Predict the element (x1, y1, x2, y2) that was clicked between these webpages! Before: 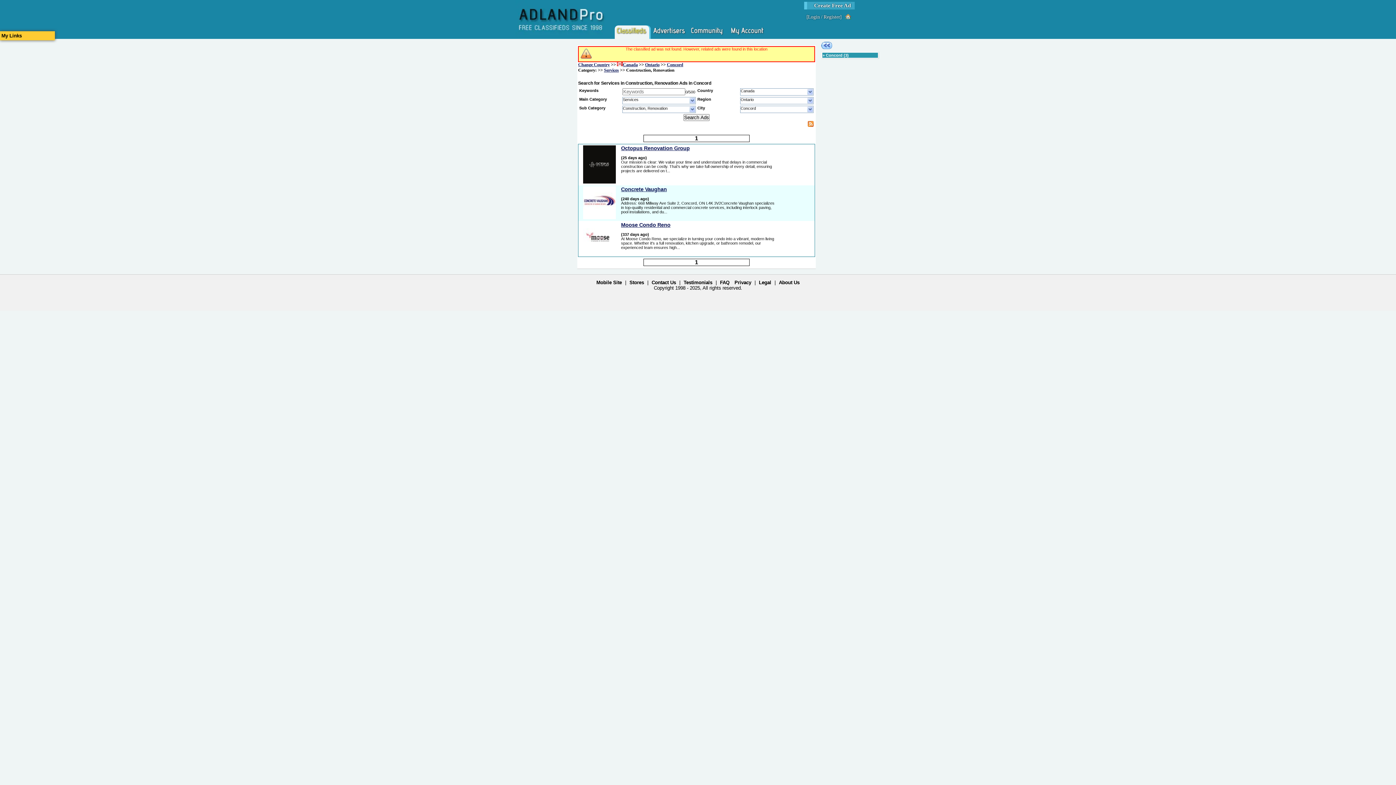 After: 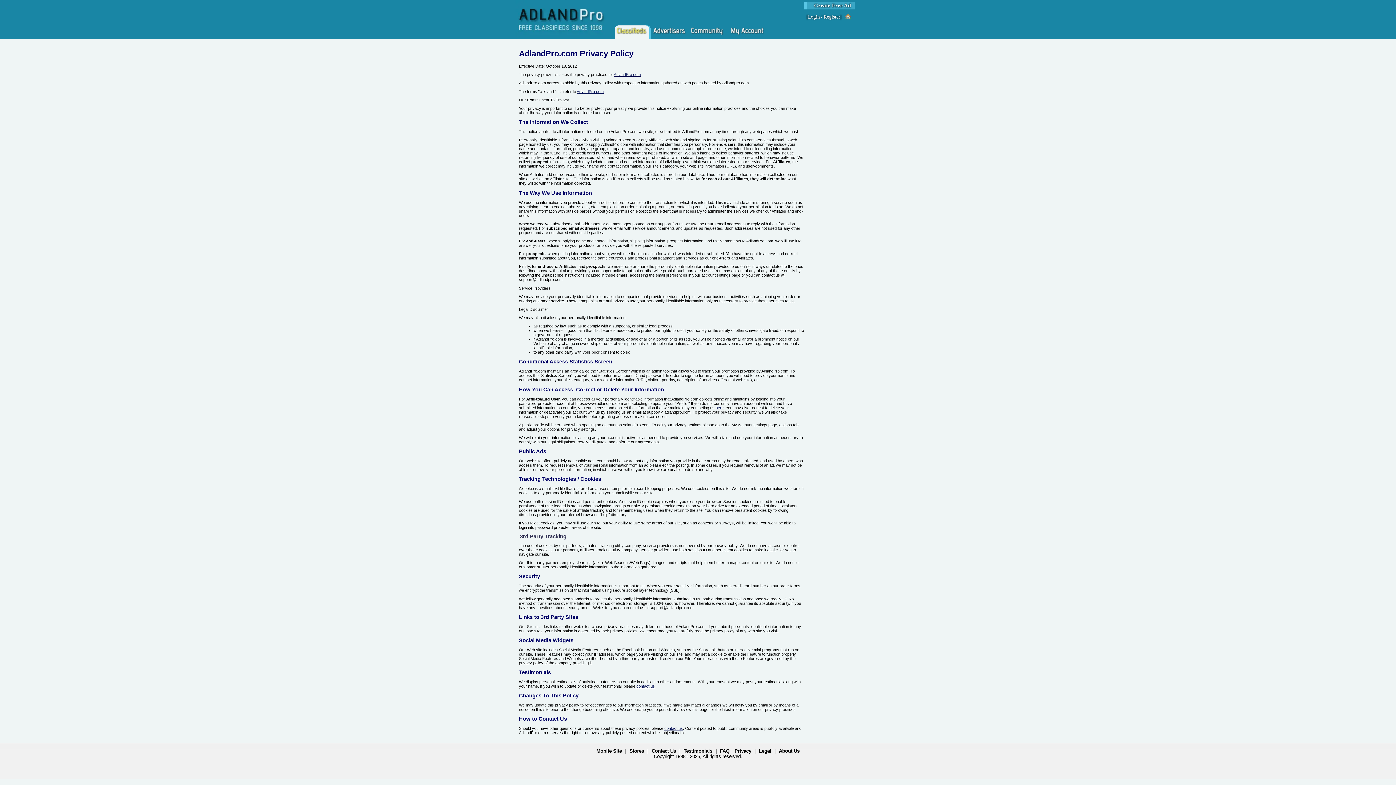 Action: label: Privacy bbox: (734, 280, 751, 285)